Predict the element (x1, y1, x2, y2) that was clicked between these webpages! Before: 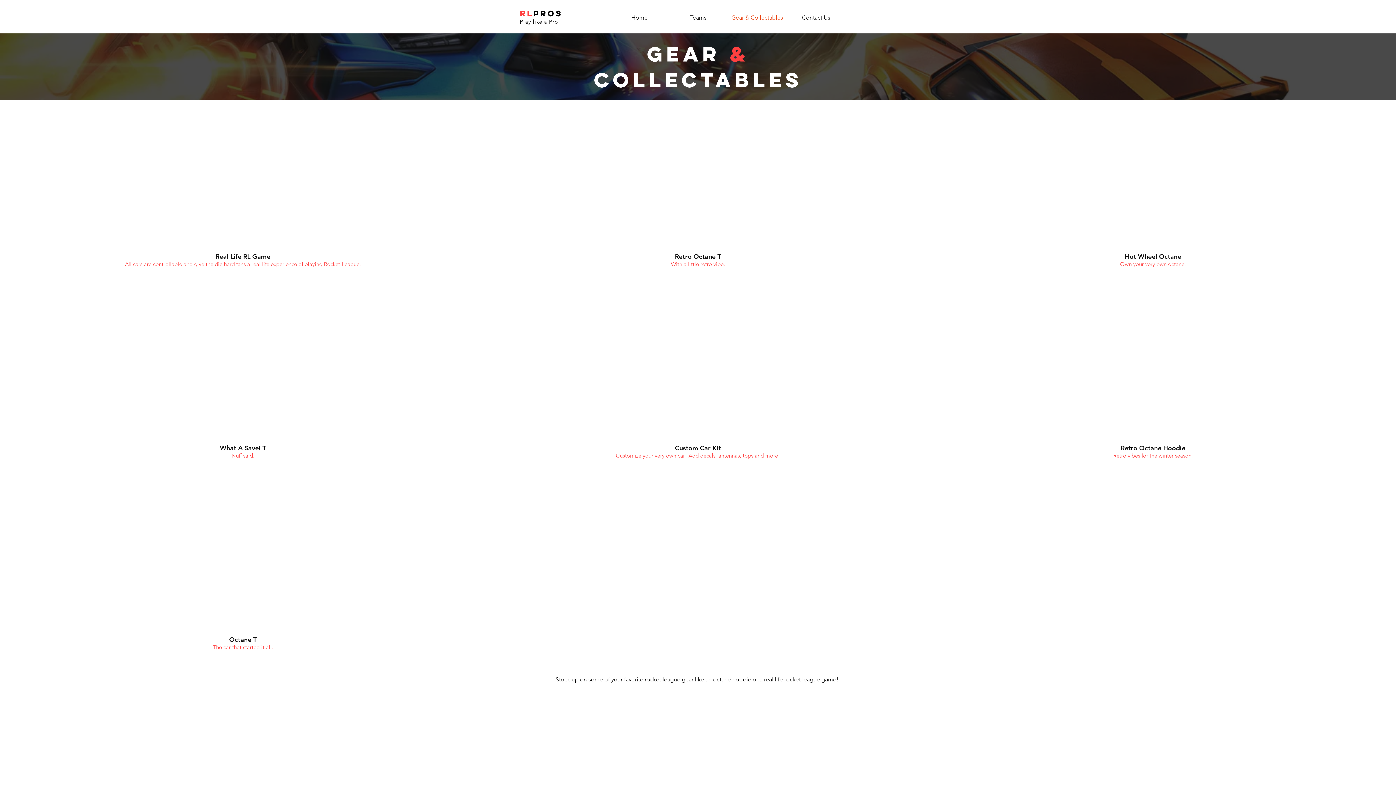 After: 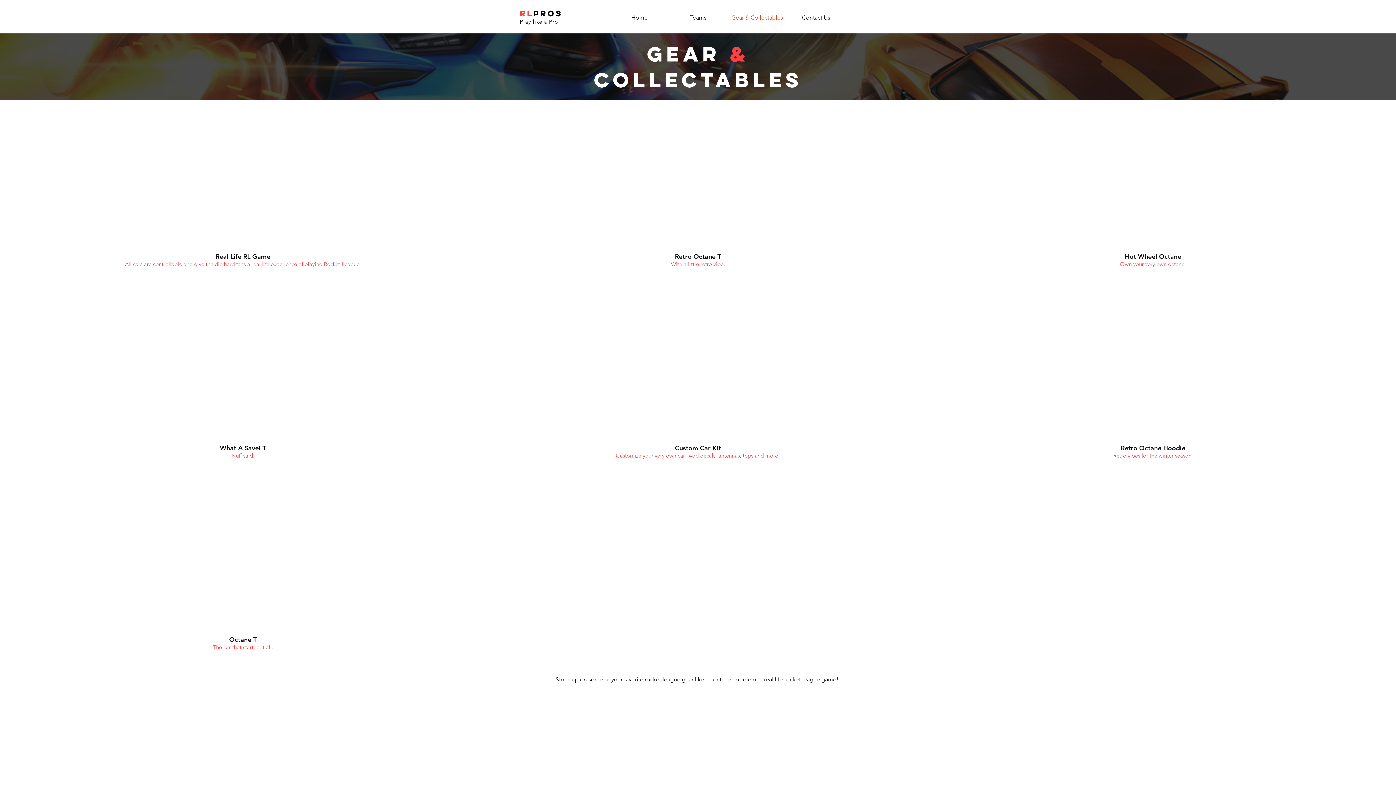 Action: label: What A Save! T

Nuff said. bbox: (29, 307, 456, 472)